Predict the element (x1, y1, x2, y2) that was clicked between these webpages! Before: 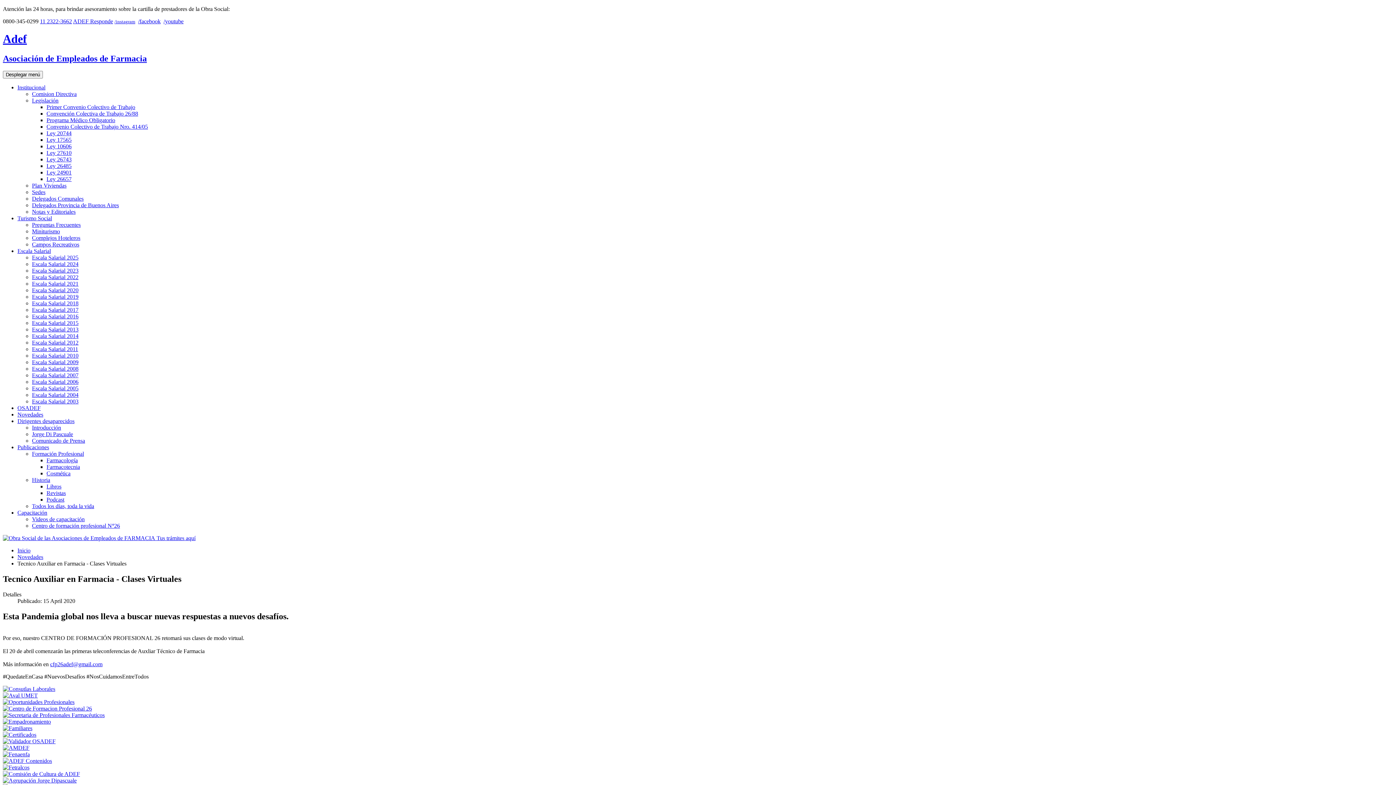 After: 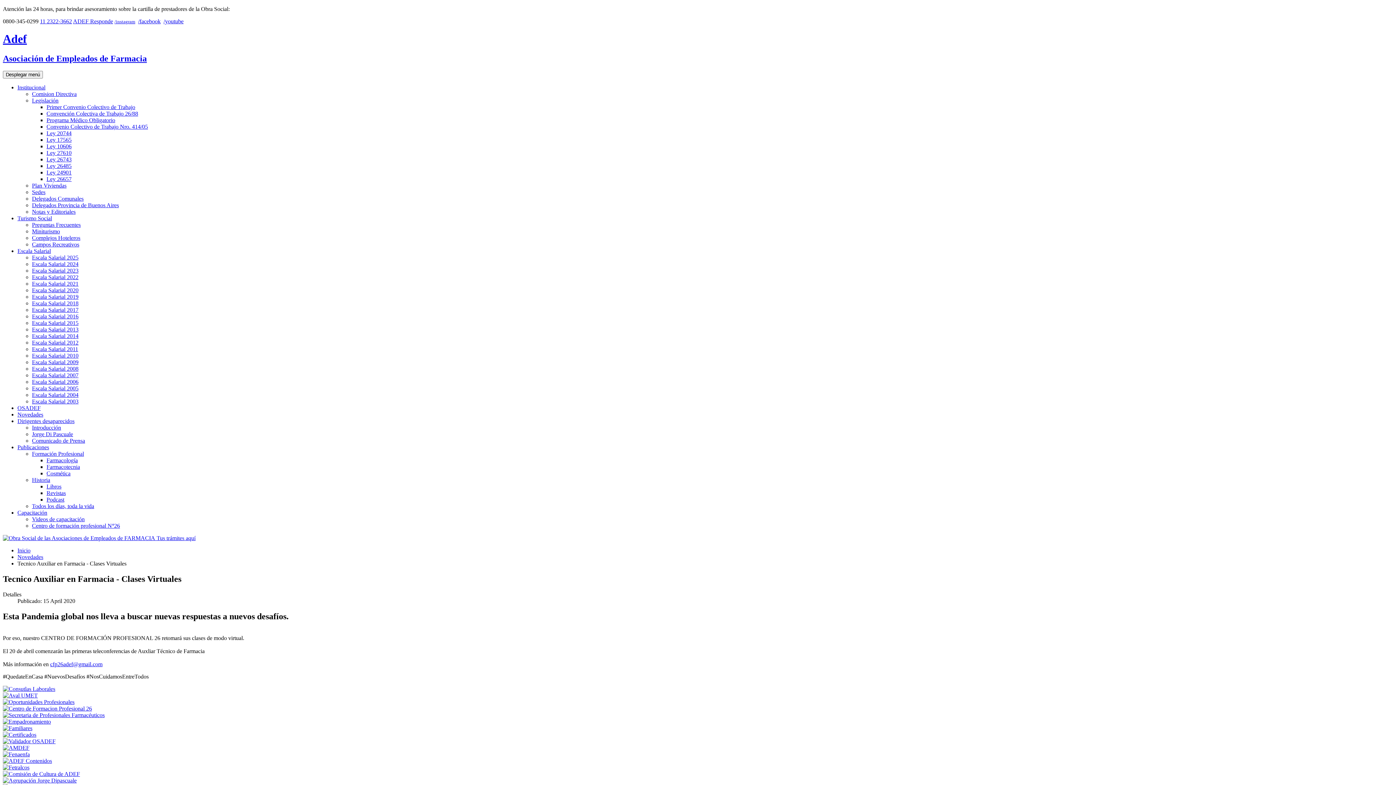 Action: bbox: (138, 18, 160, 24) label: /facebook